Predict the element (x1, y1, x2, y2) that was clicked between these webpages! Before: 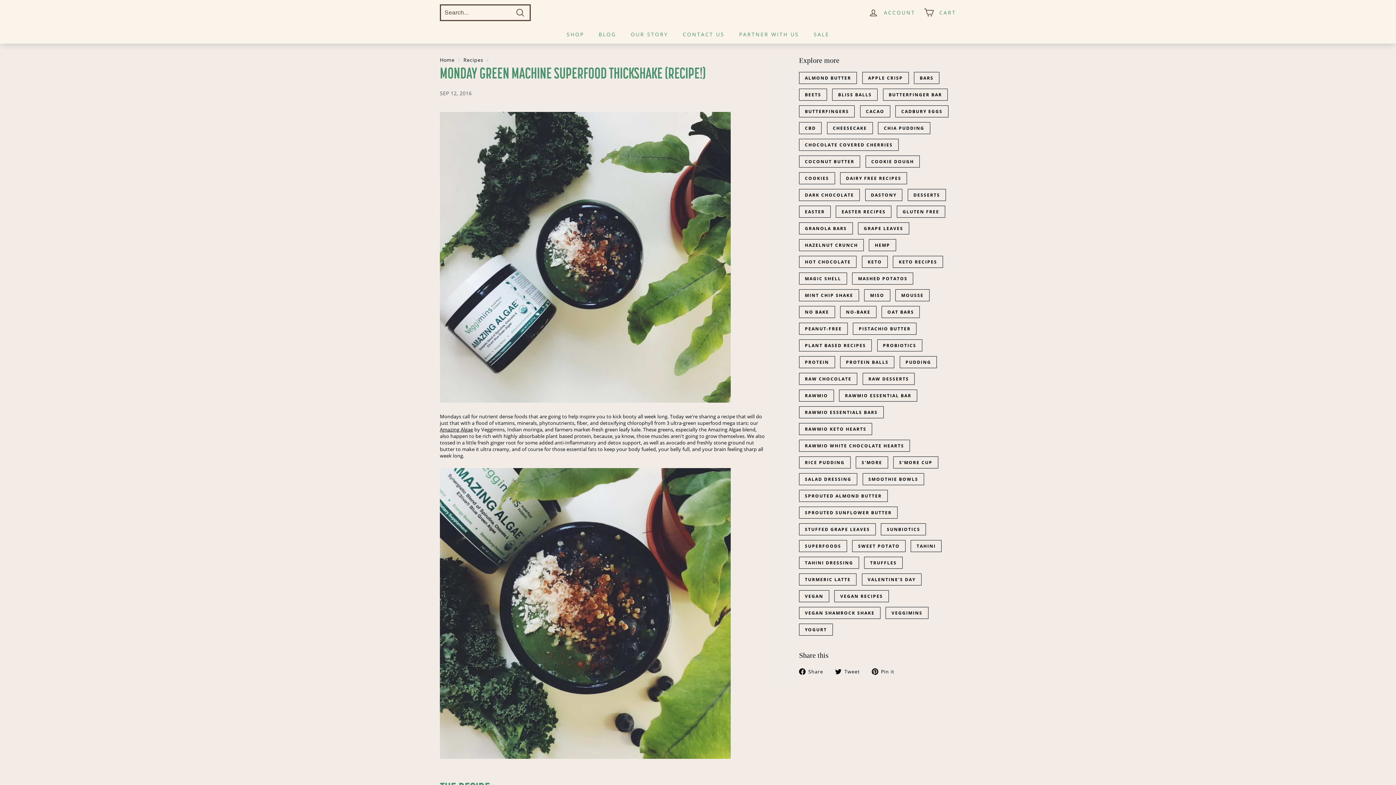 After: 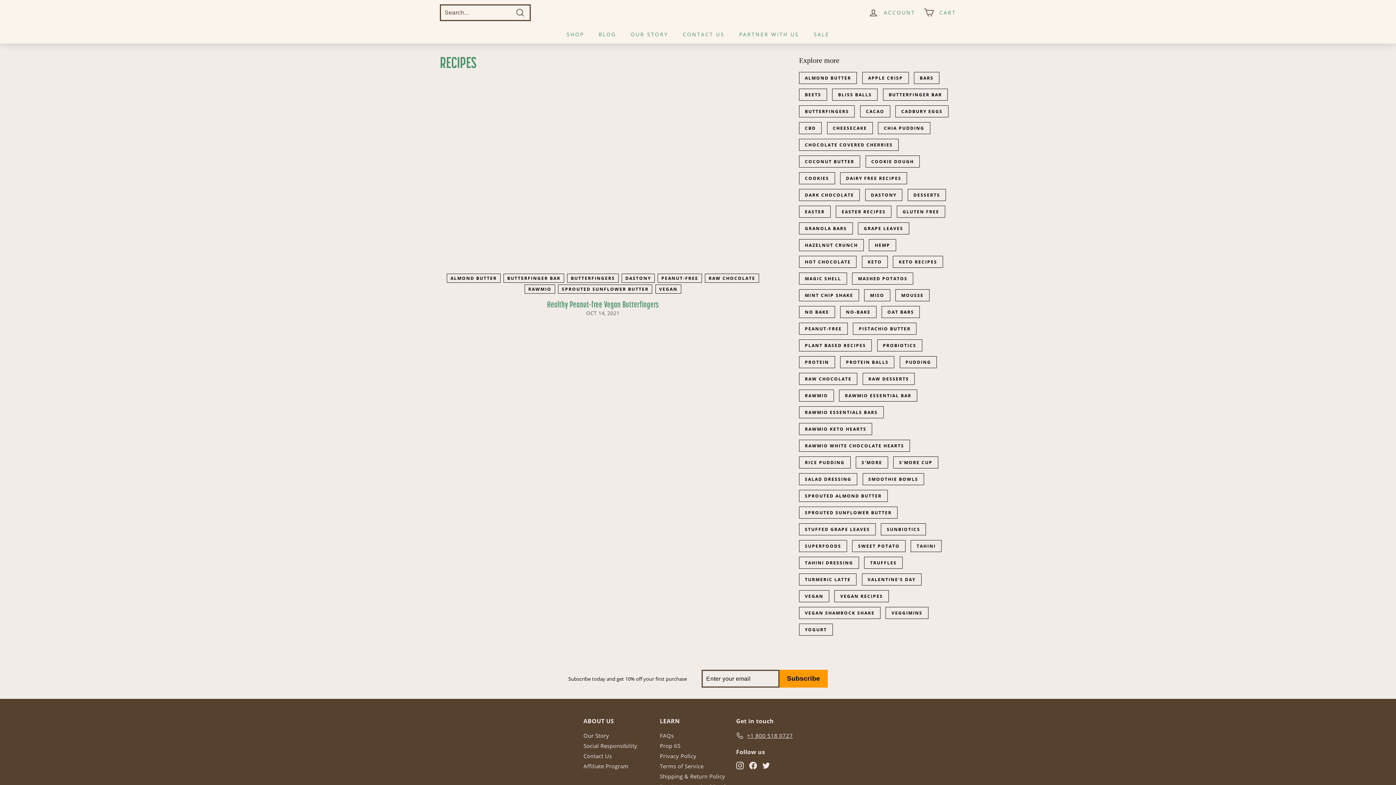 Action: label: VEGAN bbox: (799, 590, 829, 602)